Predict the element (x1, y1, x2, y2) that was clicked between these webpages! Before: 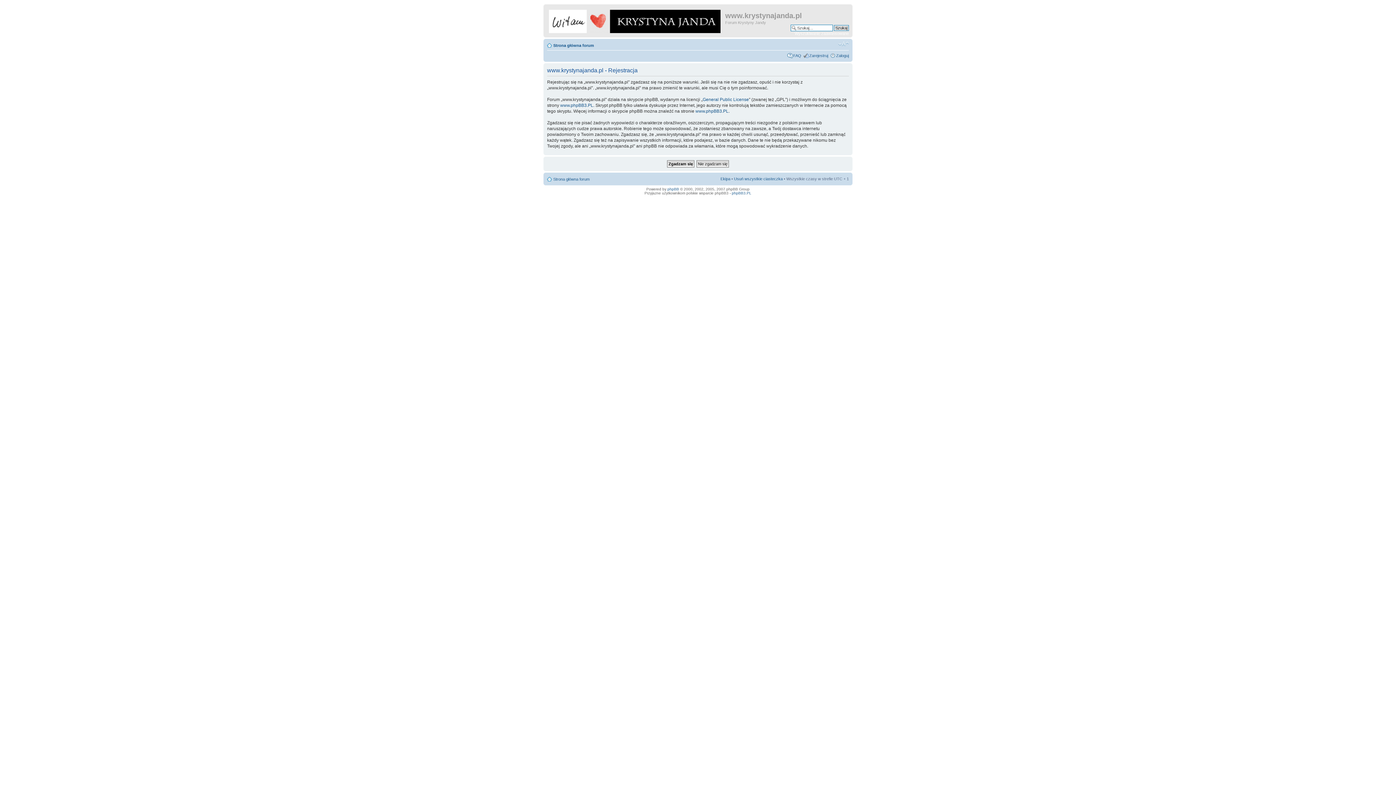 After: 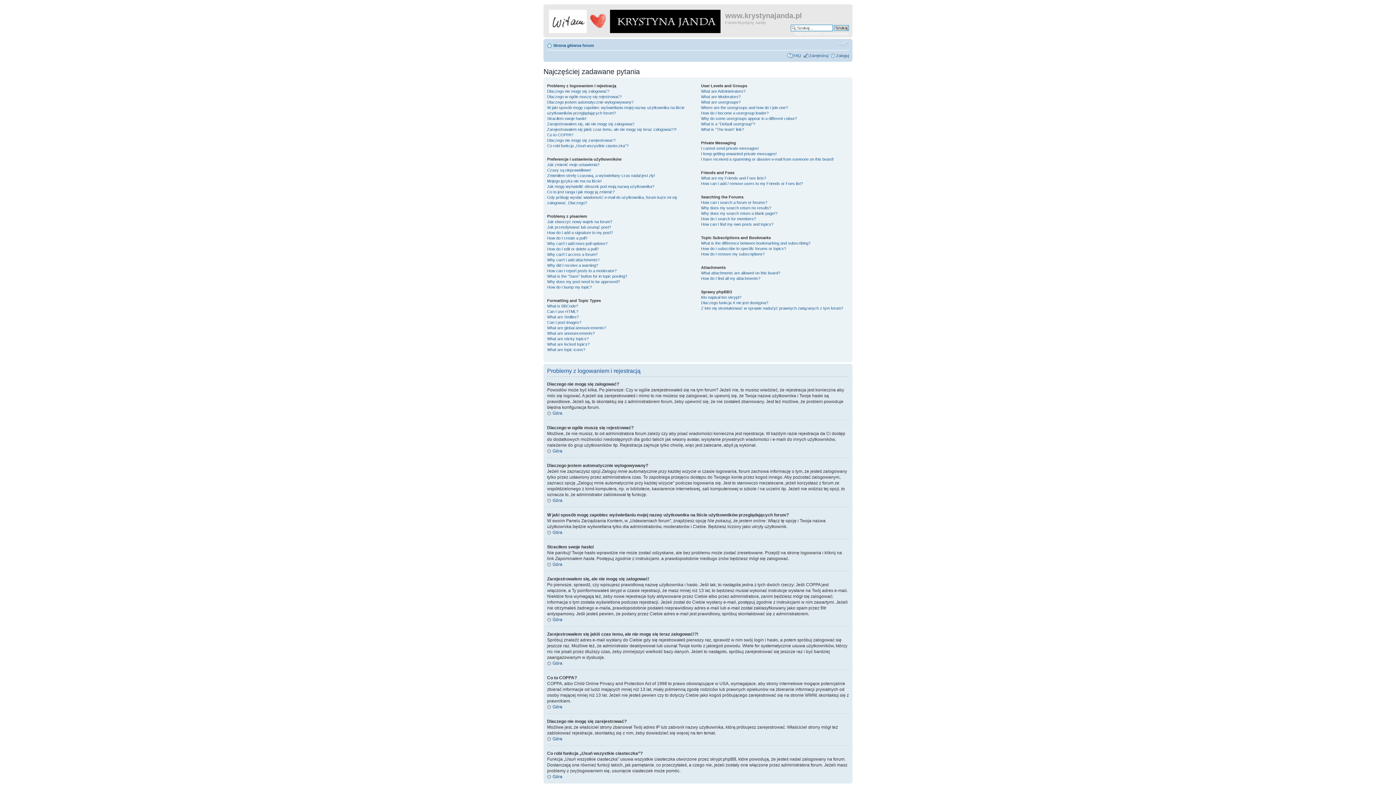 Action: label: FAQ bbox: (793, 53, 801, 57)